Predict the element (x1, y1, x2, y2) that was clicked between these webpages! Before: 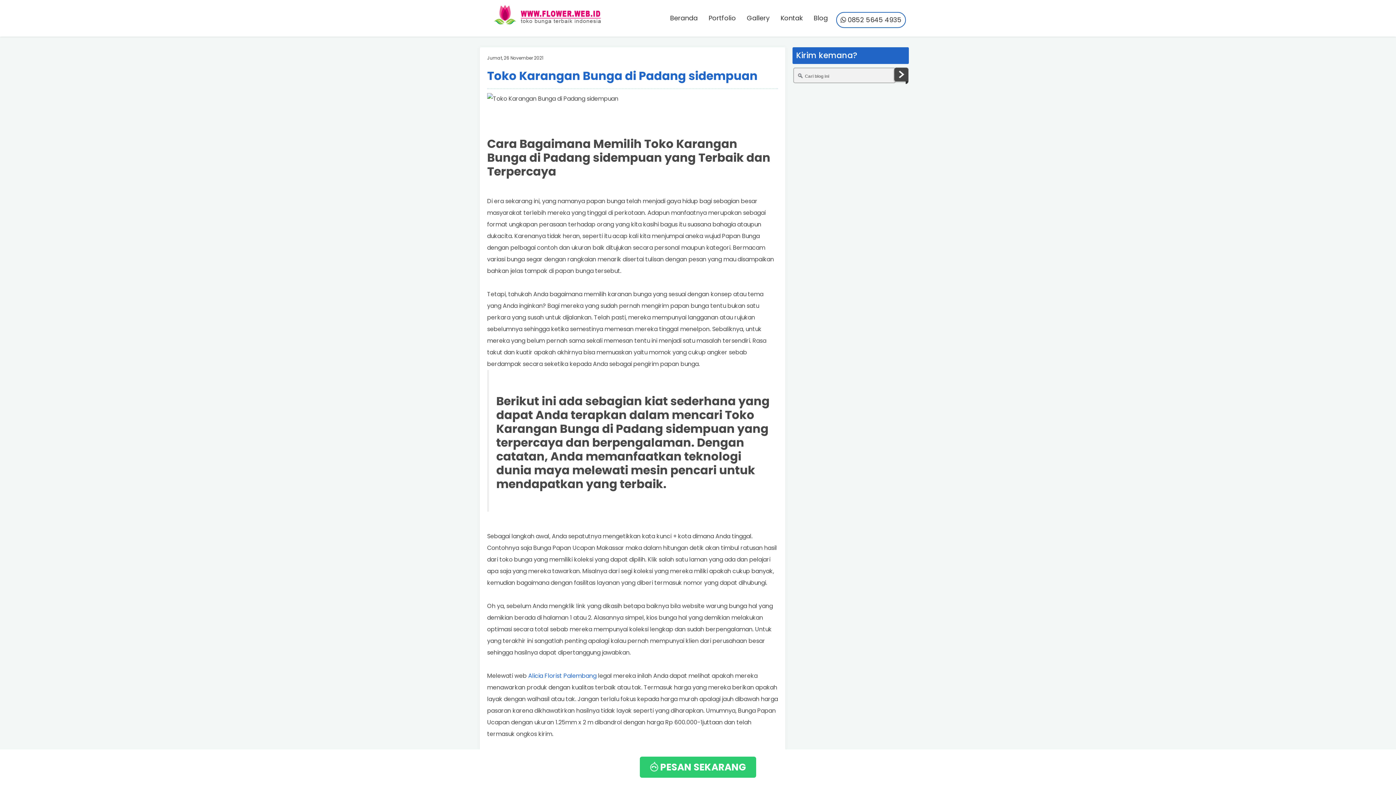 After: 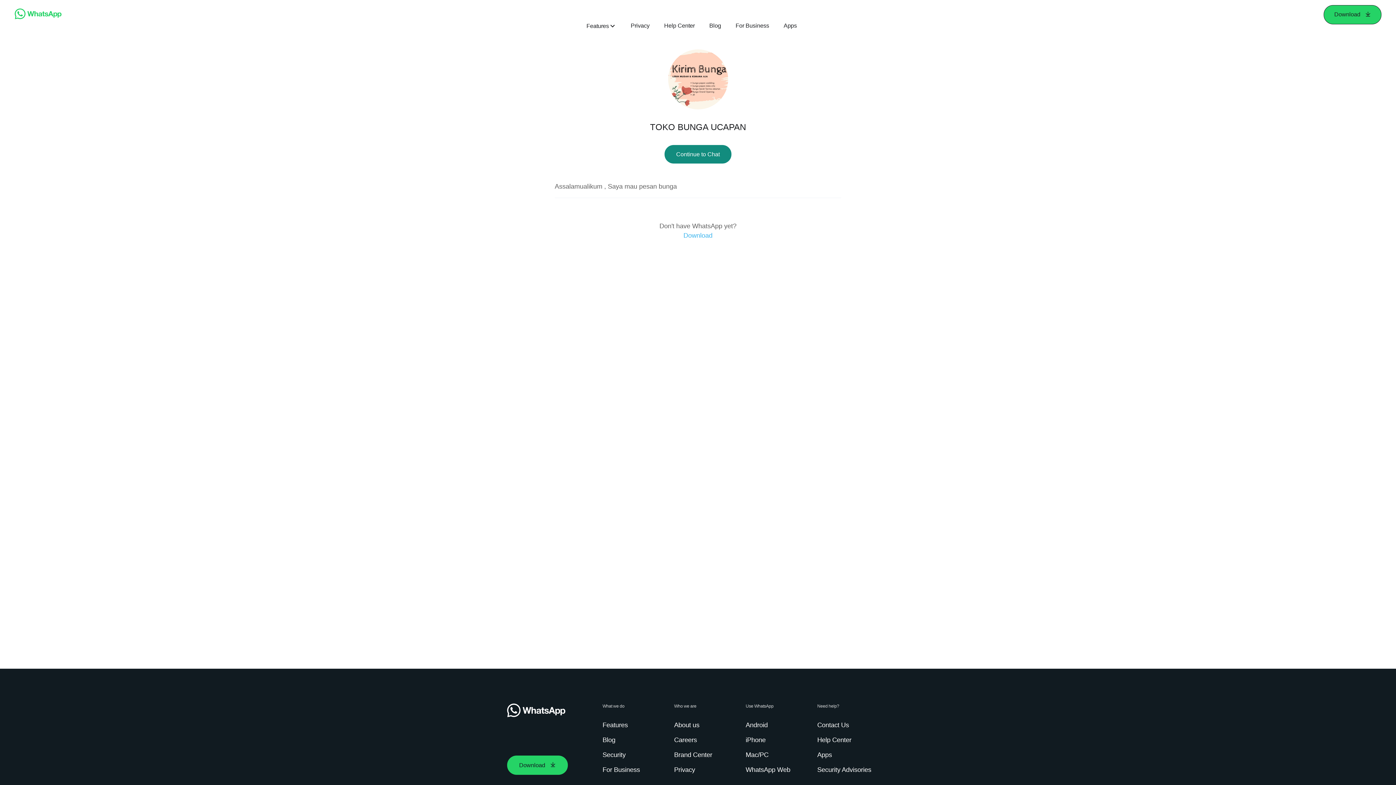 Action: bbox: (836, 12, 906, 28) label:  0852 5645 4935